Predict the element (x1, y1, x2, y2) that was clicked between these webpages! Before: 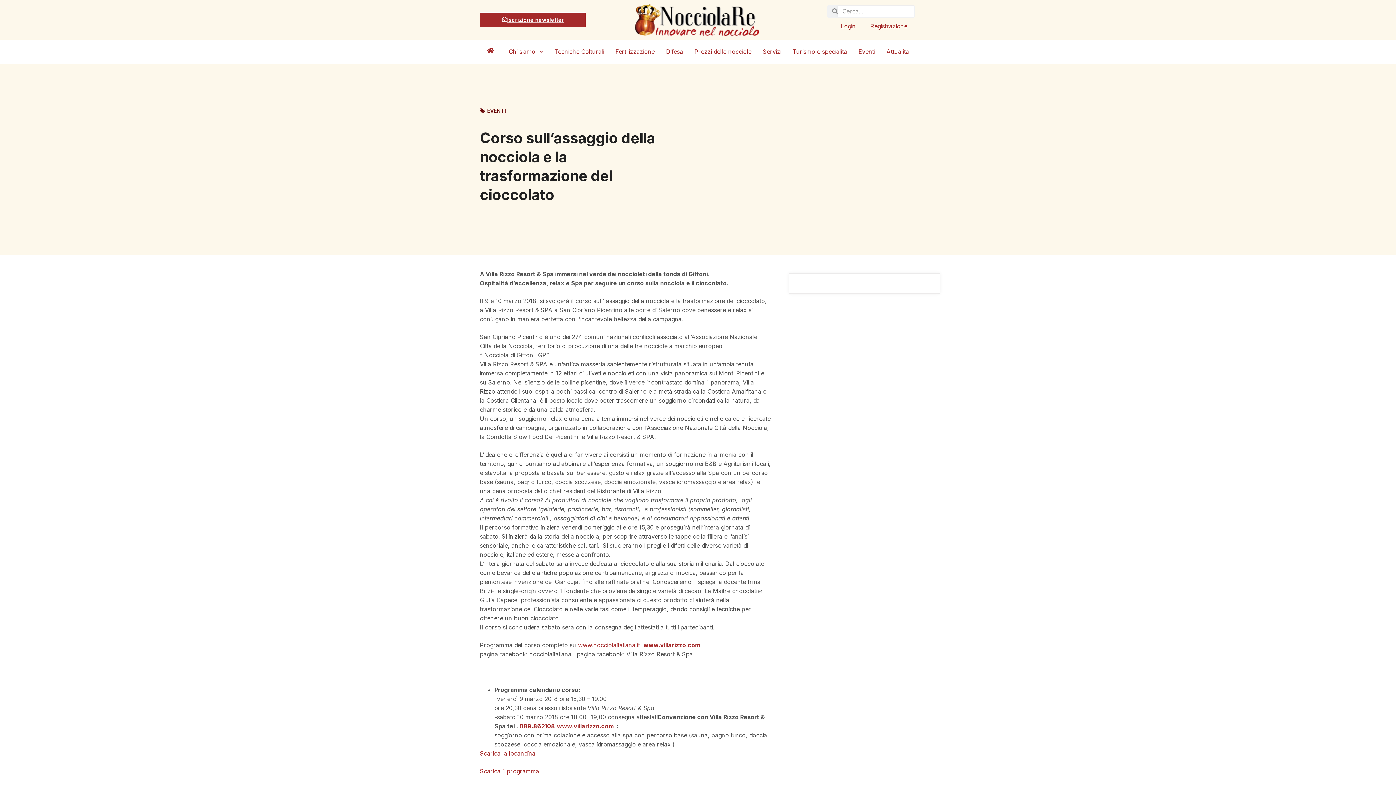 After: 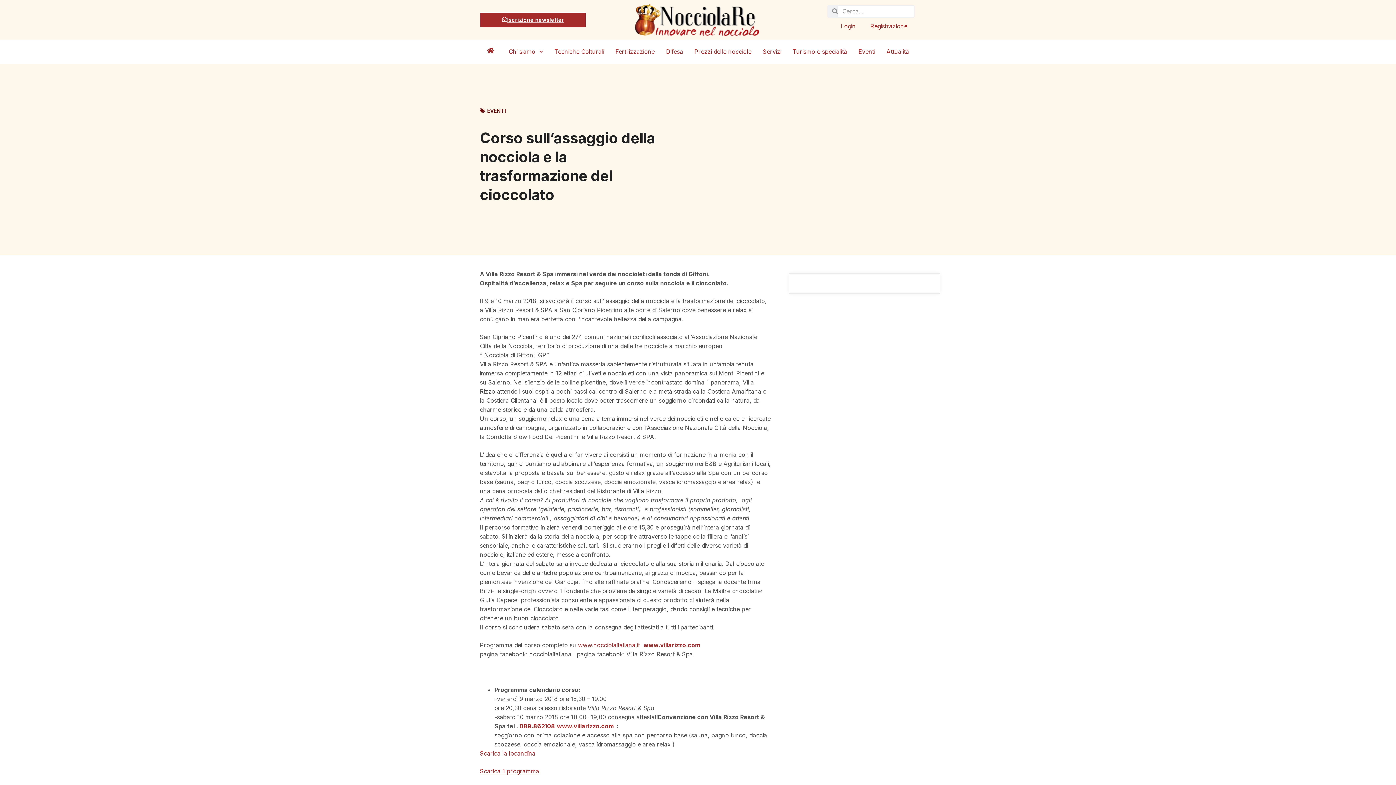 Action: bbox: (480, 767, 539, 775) label: Scarica il programma